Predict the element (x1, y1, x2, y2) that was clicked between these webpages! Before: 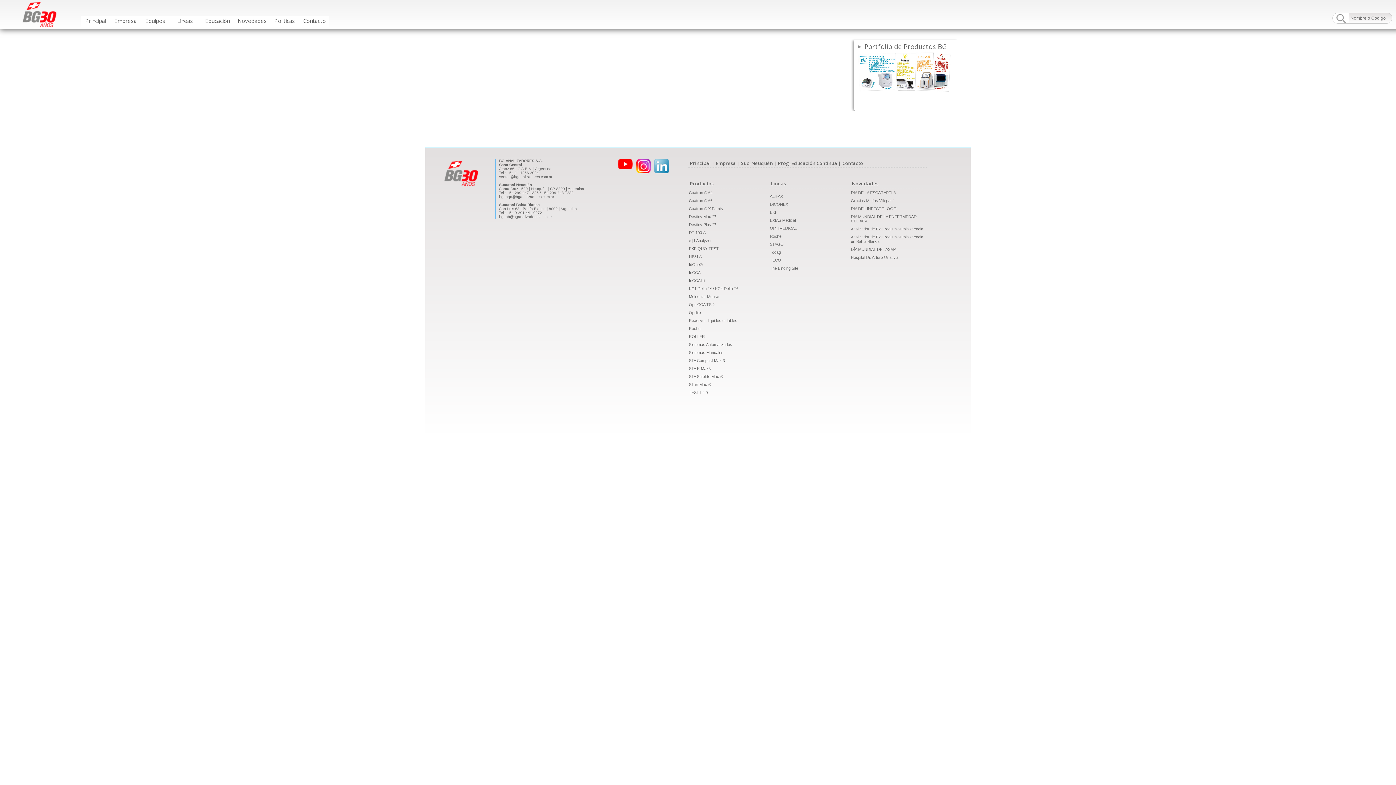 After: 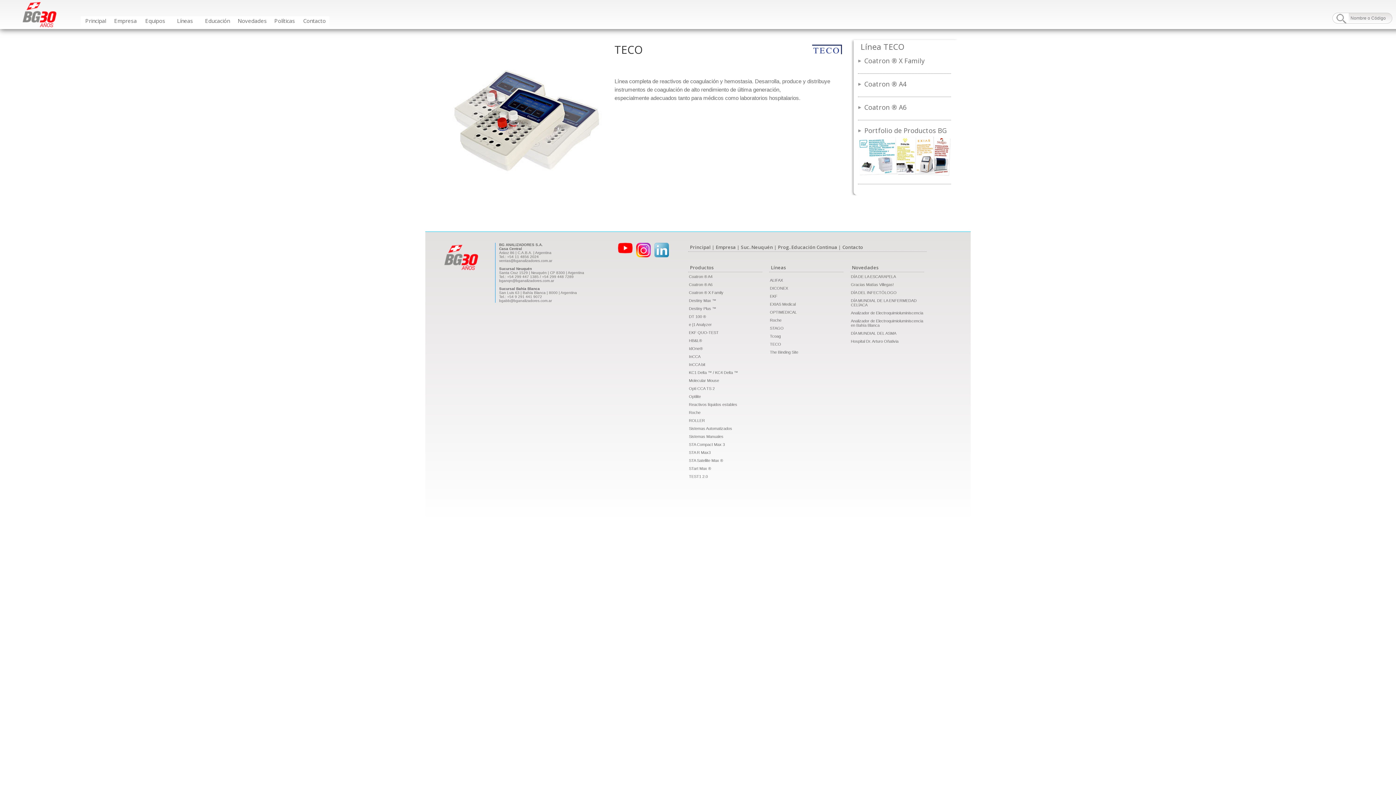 Action: label: TECO bbox: (770, 258, 781, 262)